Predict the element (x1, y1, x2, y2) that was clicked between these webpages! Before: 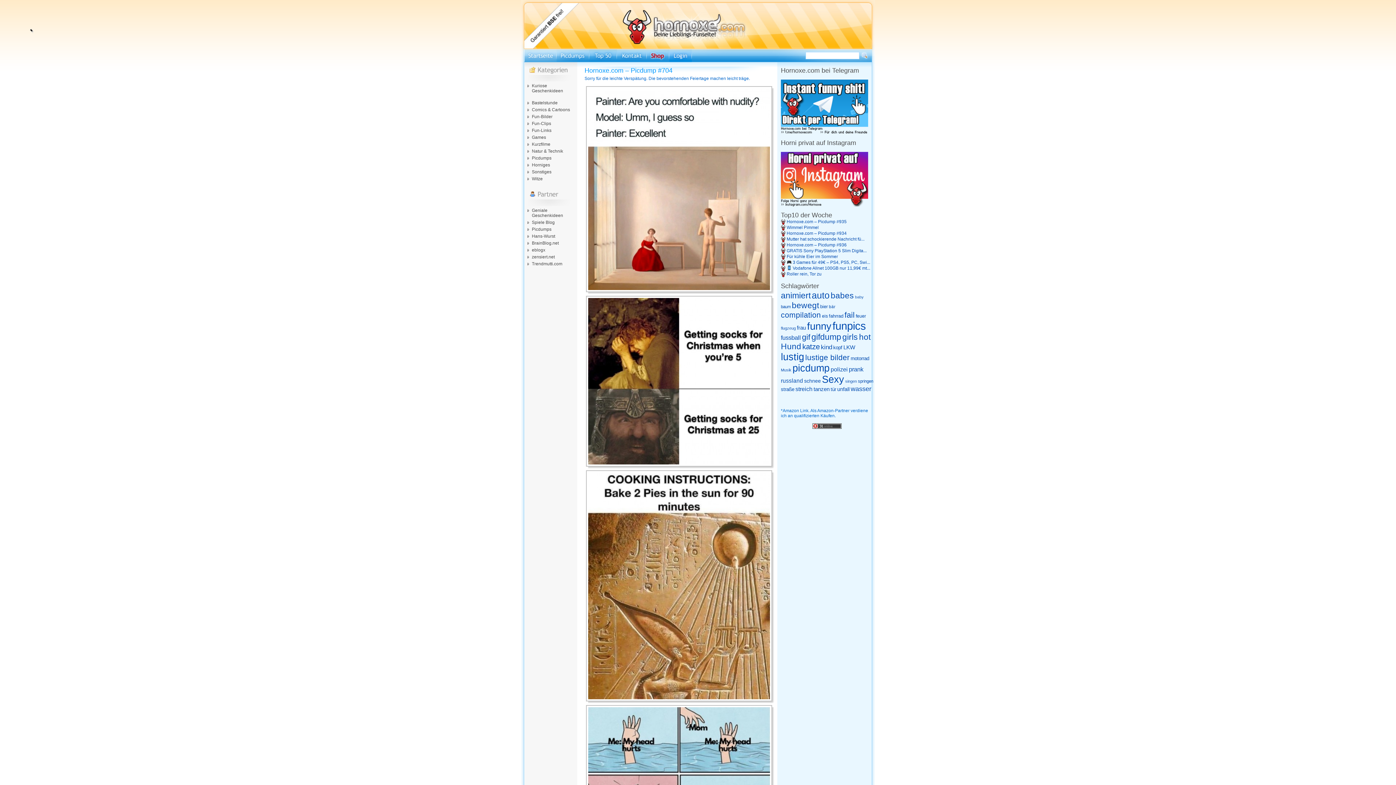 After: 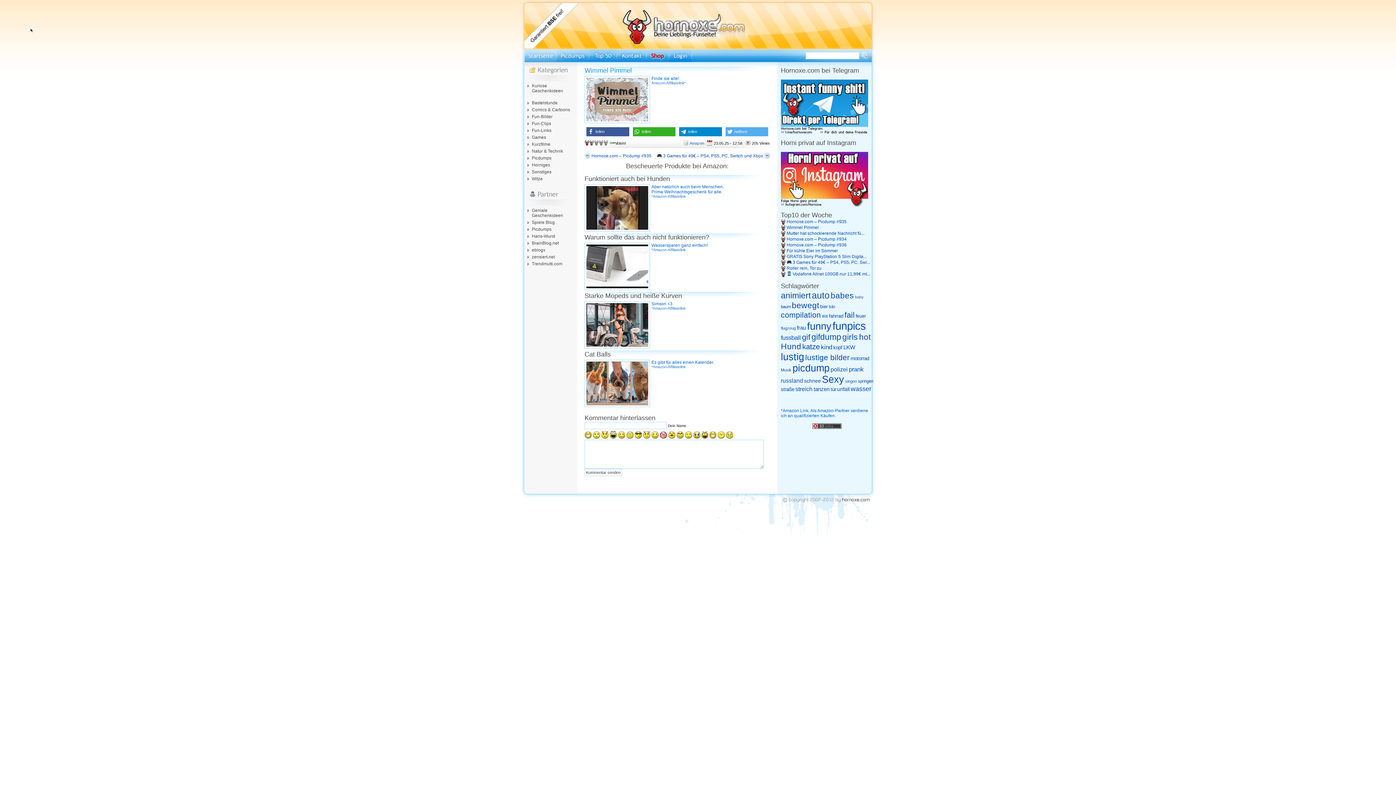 Action: bbox: (786, 225, 818, 230) label: Wimmel Pimmel